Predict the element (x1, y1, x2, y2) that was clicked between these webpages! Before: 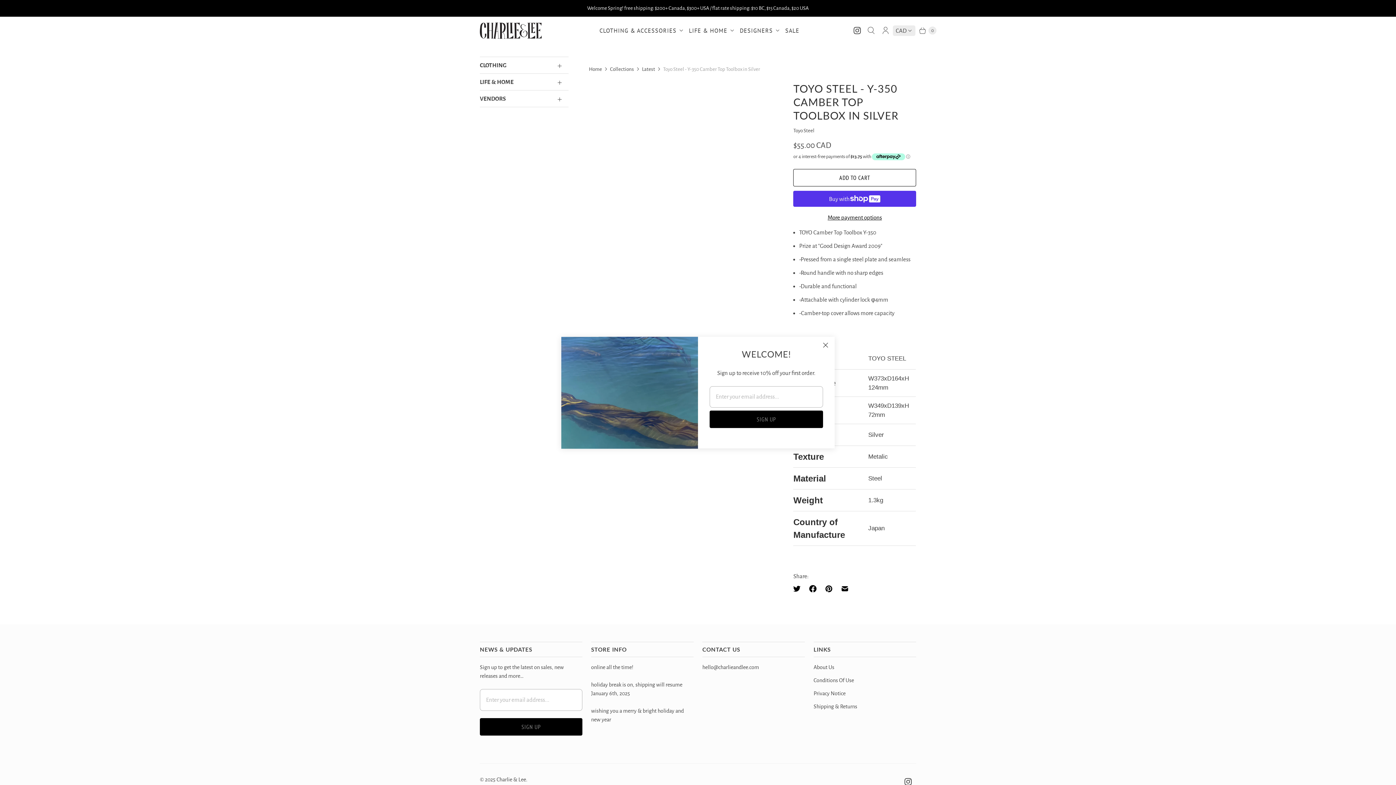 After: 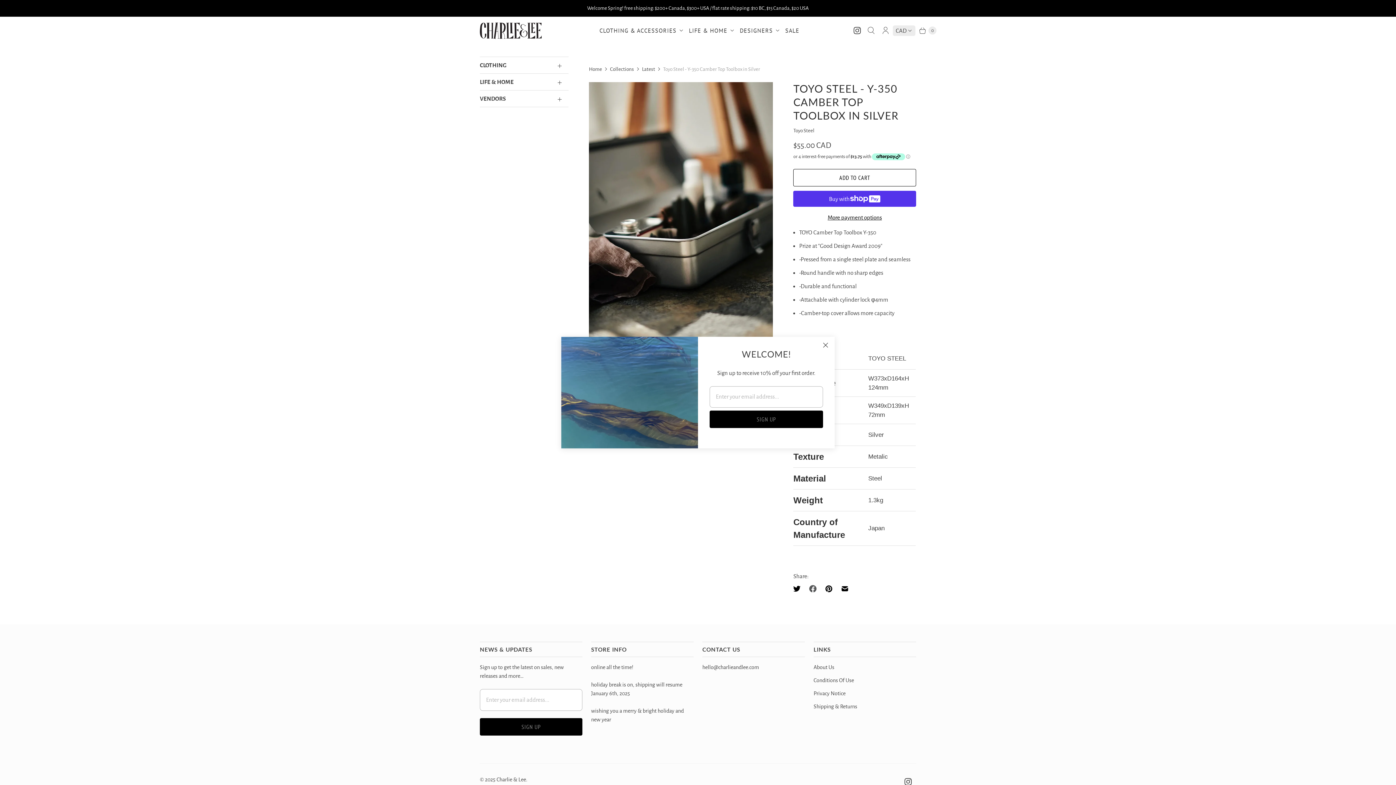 Action: bbox: (805, 581, 821, 597)